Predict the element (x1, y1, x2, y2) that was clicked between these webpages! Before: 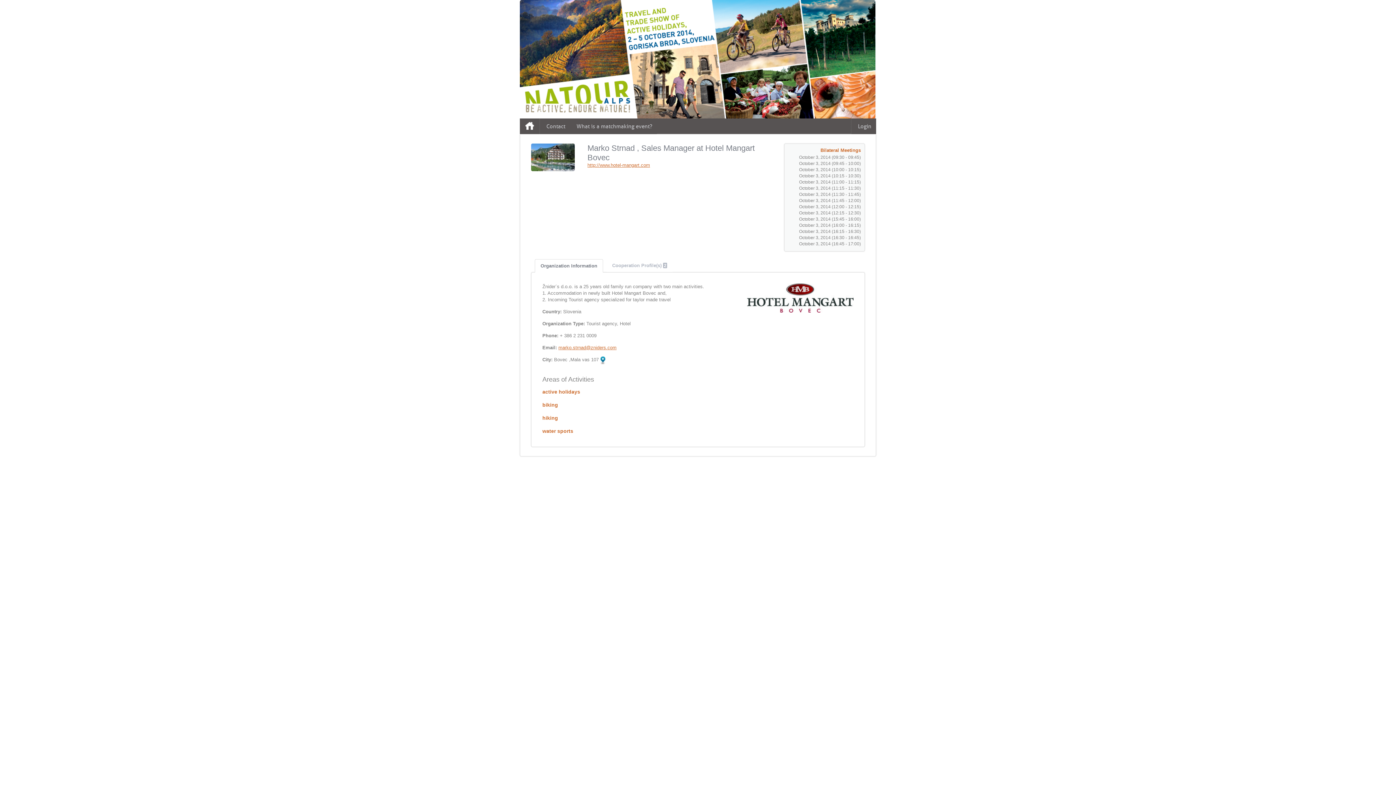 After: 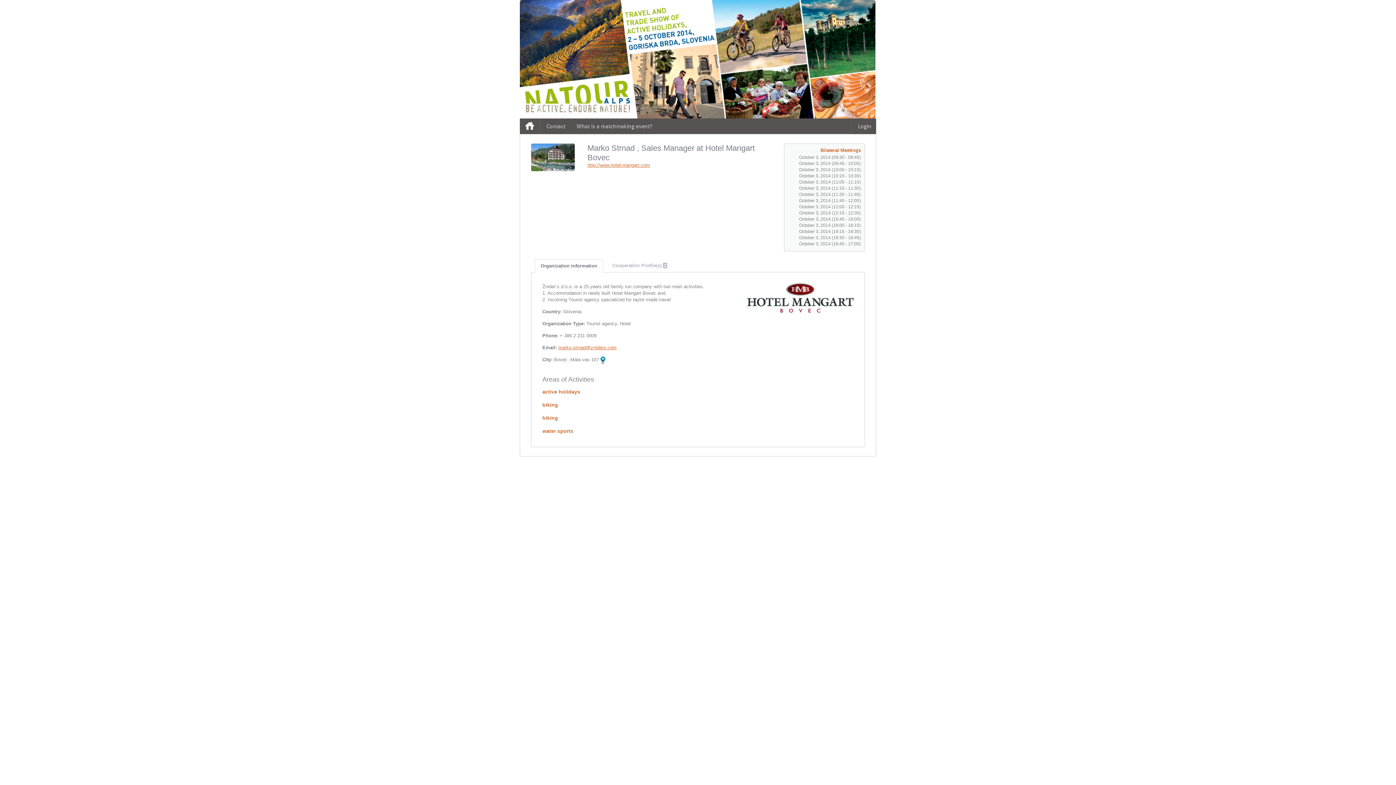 Action: bbox: (527, 460, 553, 465) label: TalkB2B.net